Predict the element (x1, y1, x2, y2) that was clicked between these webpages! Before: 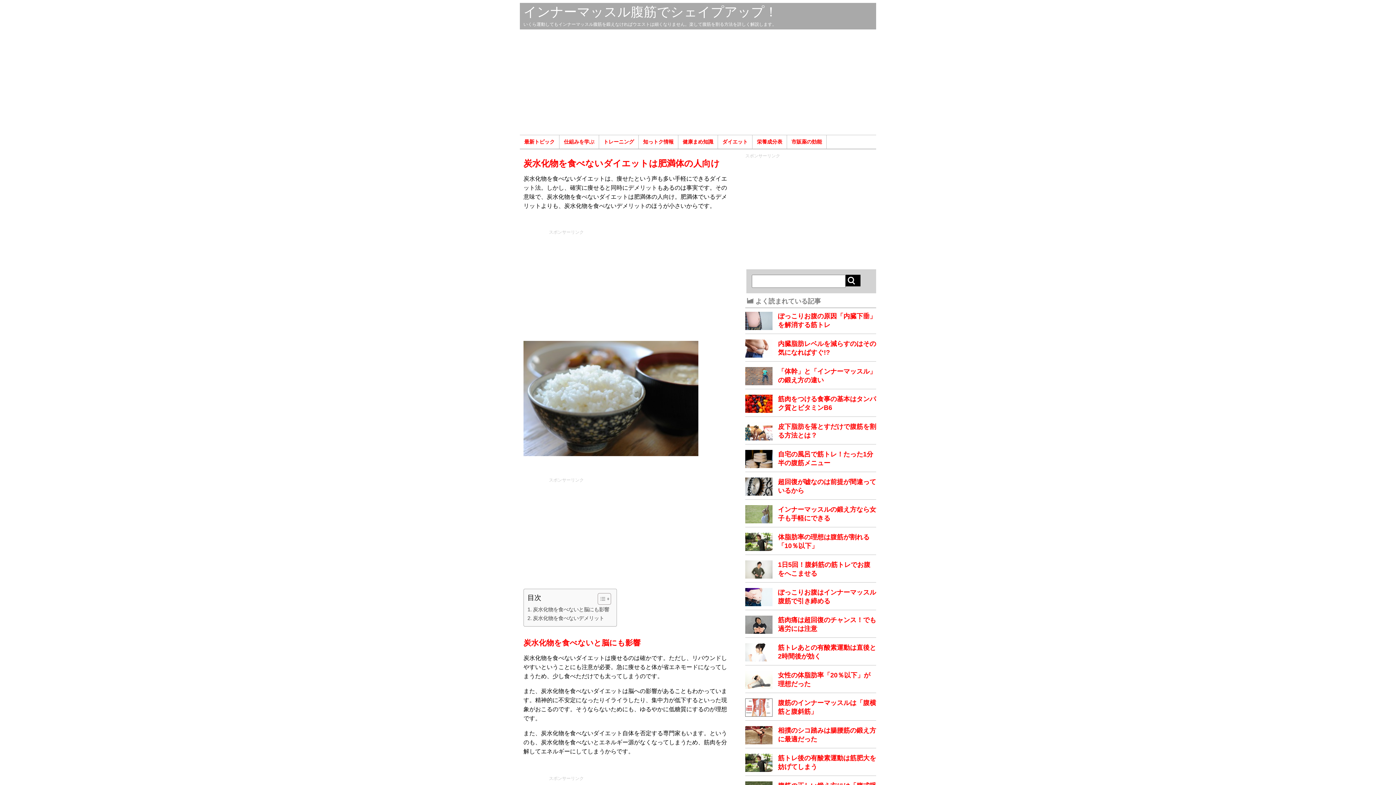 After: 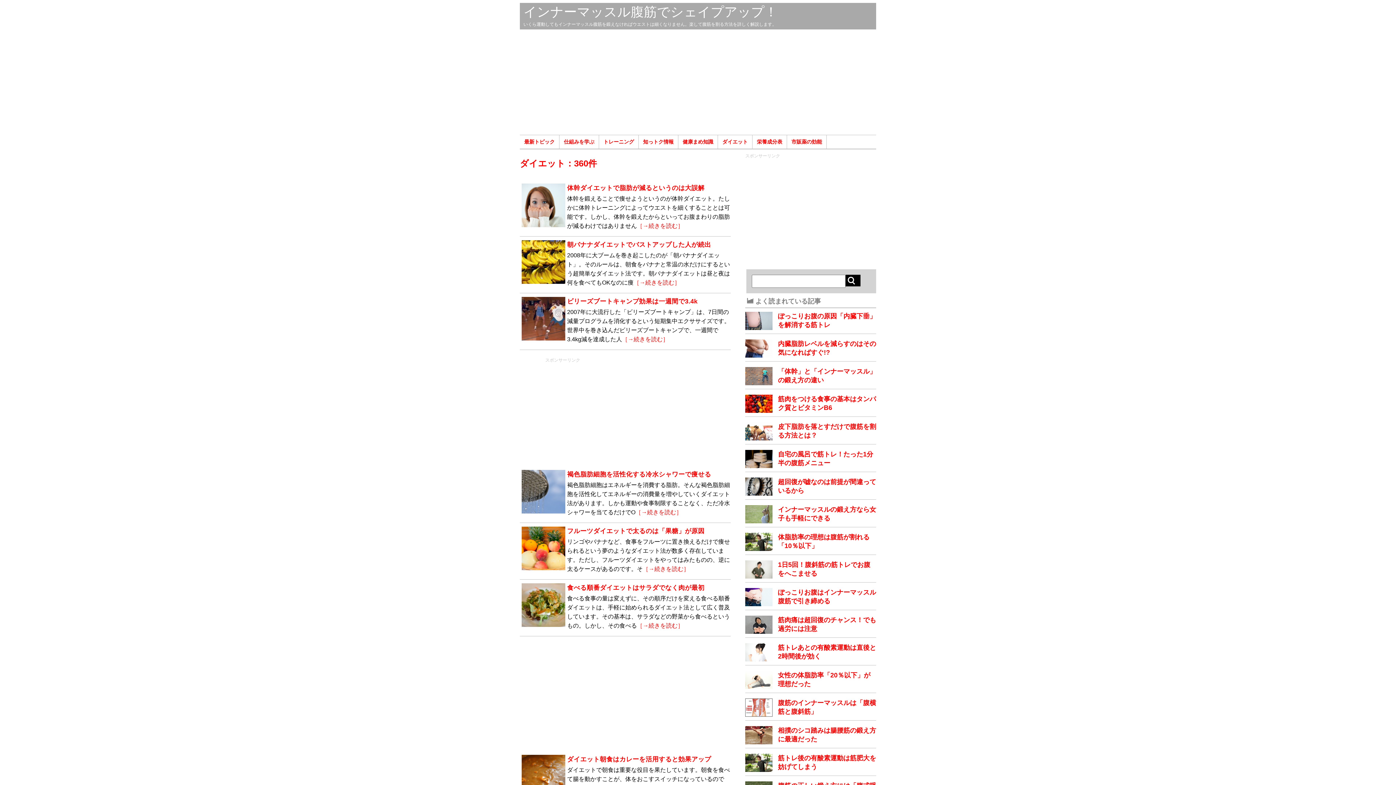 Action: bbox: (718, 135, 752, 148) label: ダイエット